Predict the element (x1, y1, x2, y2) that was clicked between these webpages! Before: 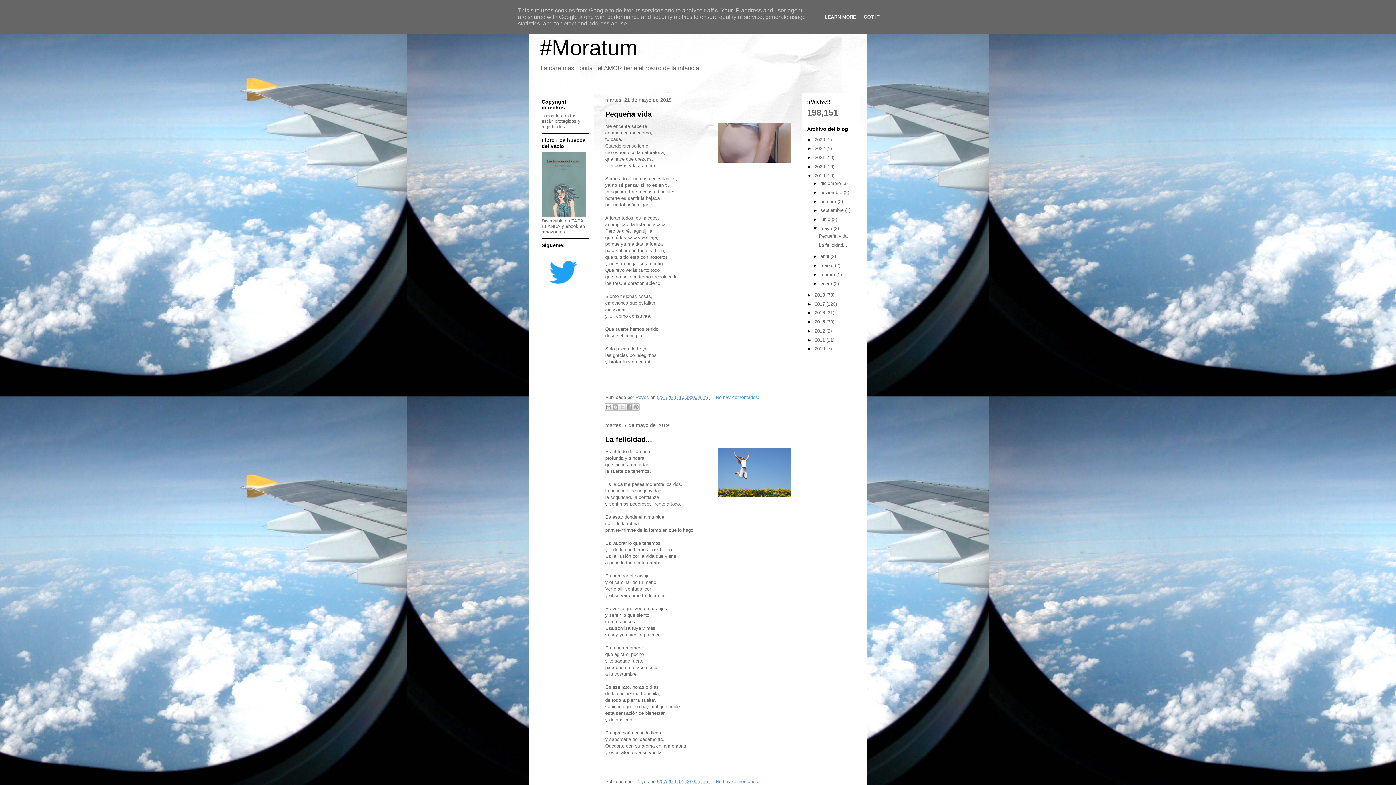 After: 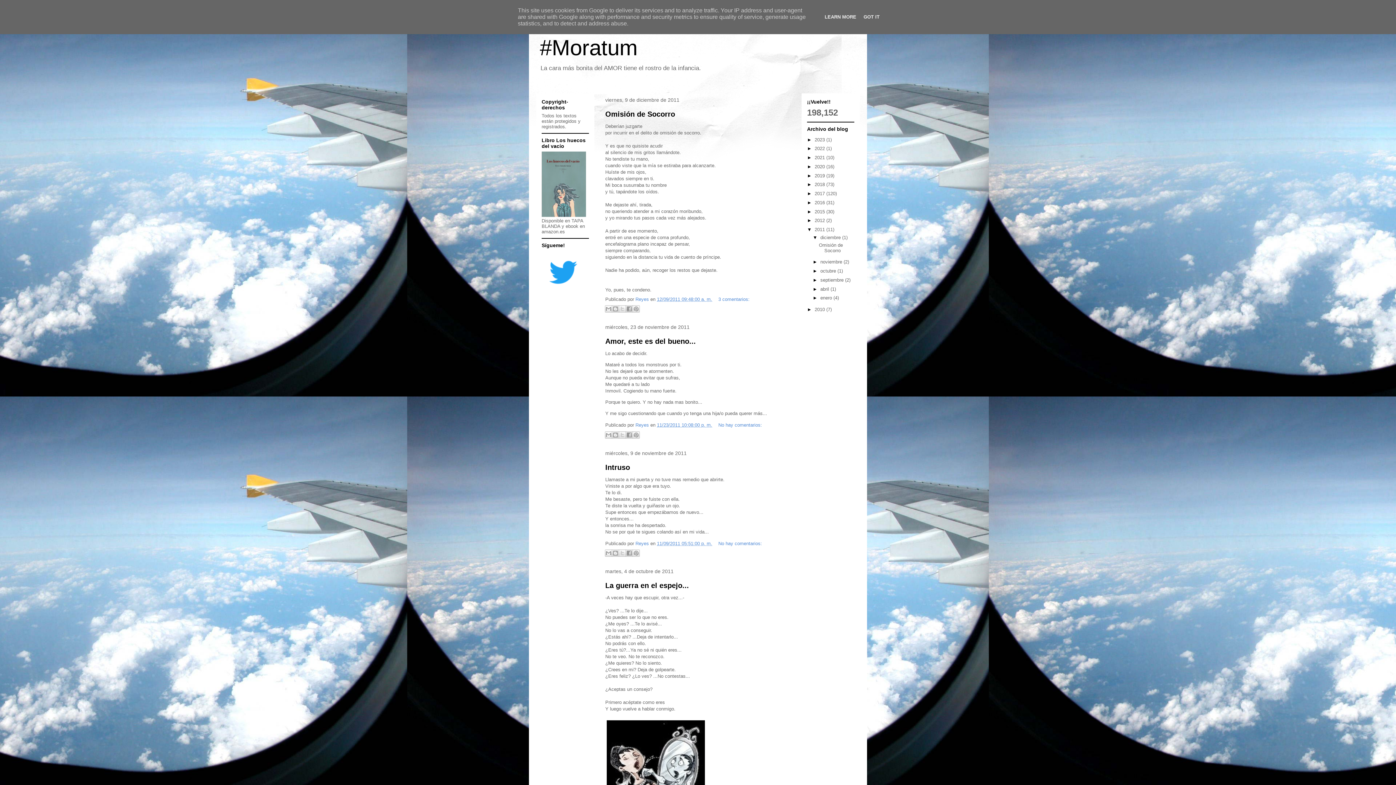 Action: label: 2011  bbox: (814, 337, 826, 342)